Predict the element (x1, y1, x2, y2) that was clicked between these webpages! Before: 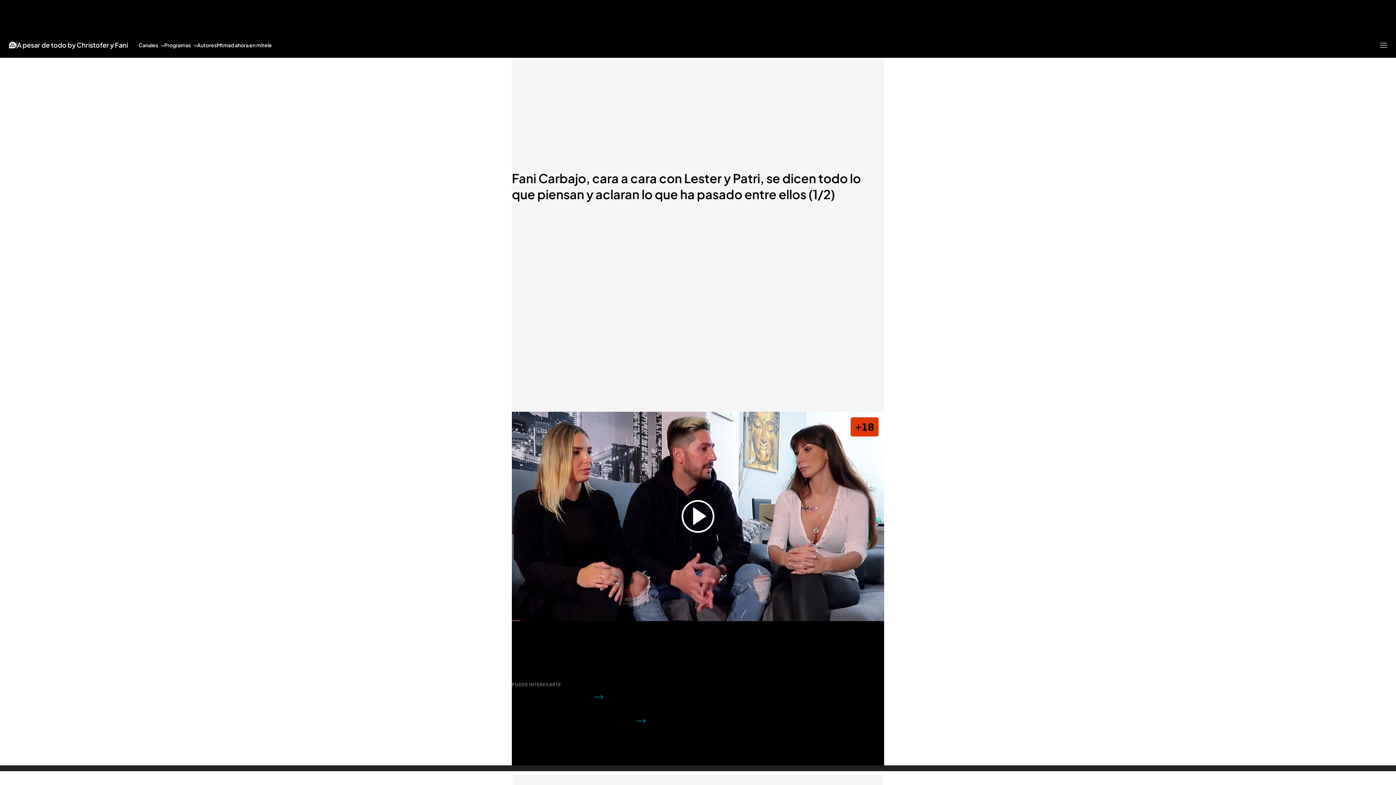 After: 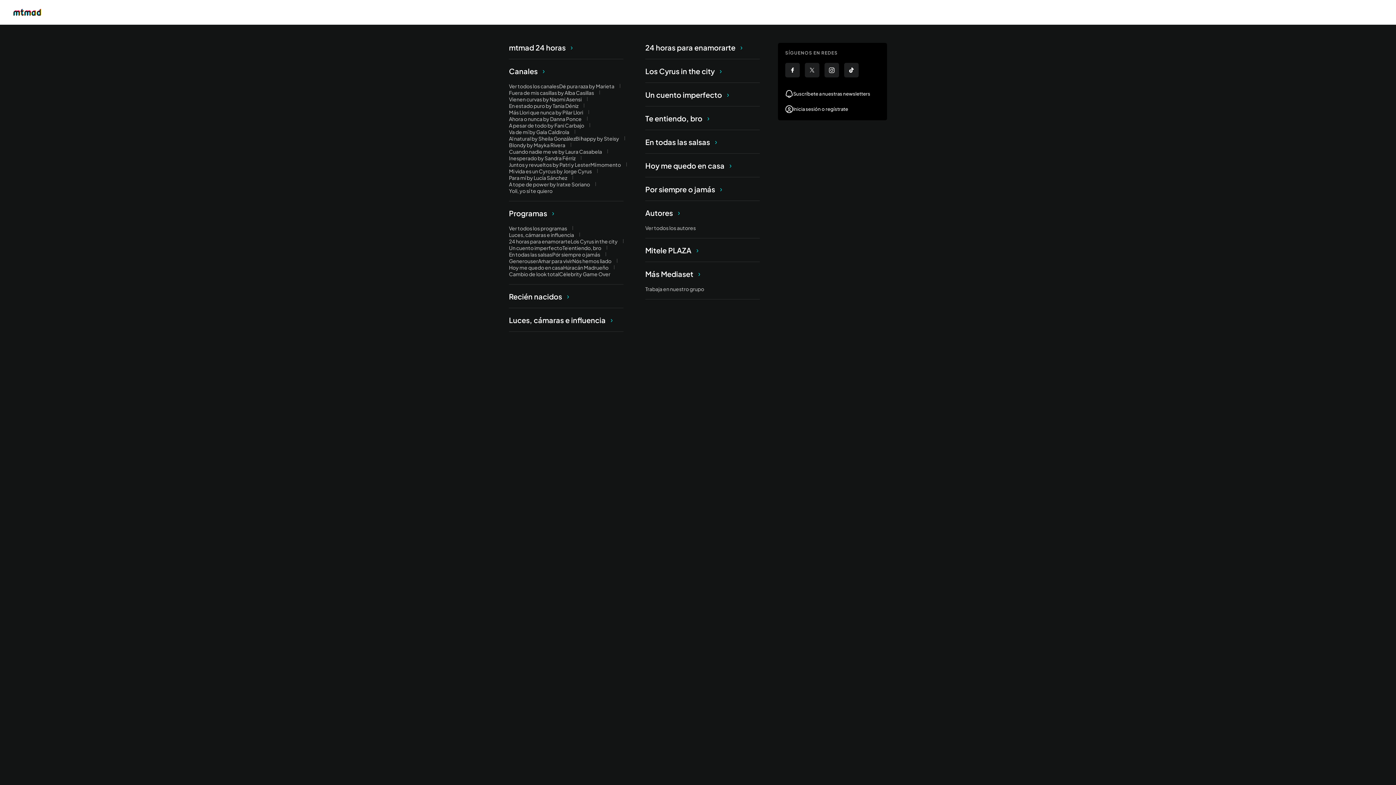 Action: bbox: (1380, 41, 1387, 48) label: Abrir menú principal